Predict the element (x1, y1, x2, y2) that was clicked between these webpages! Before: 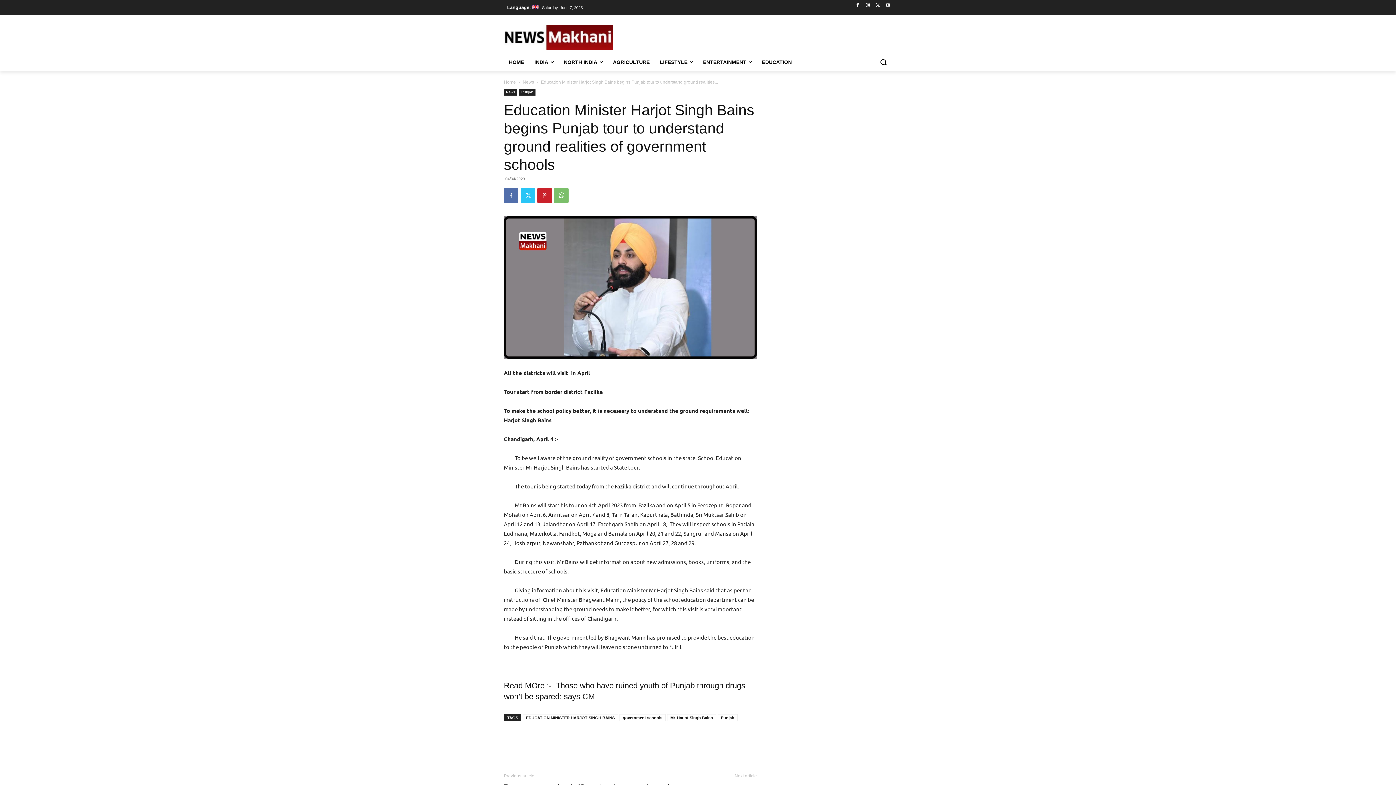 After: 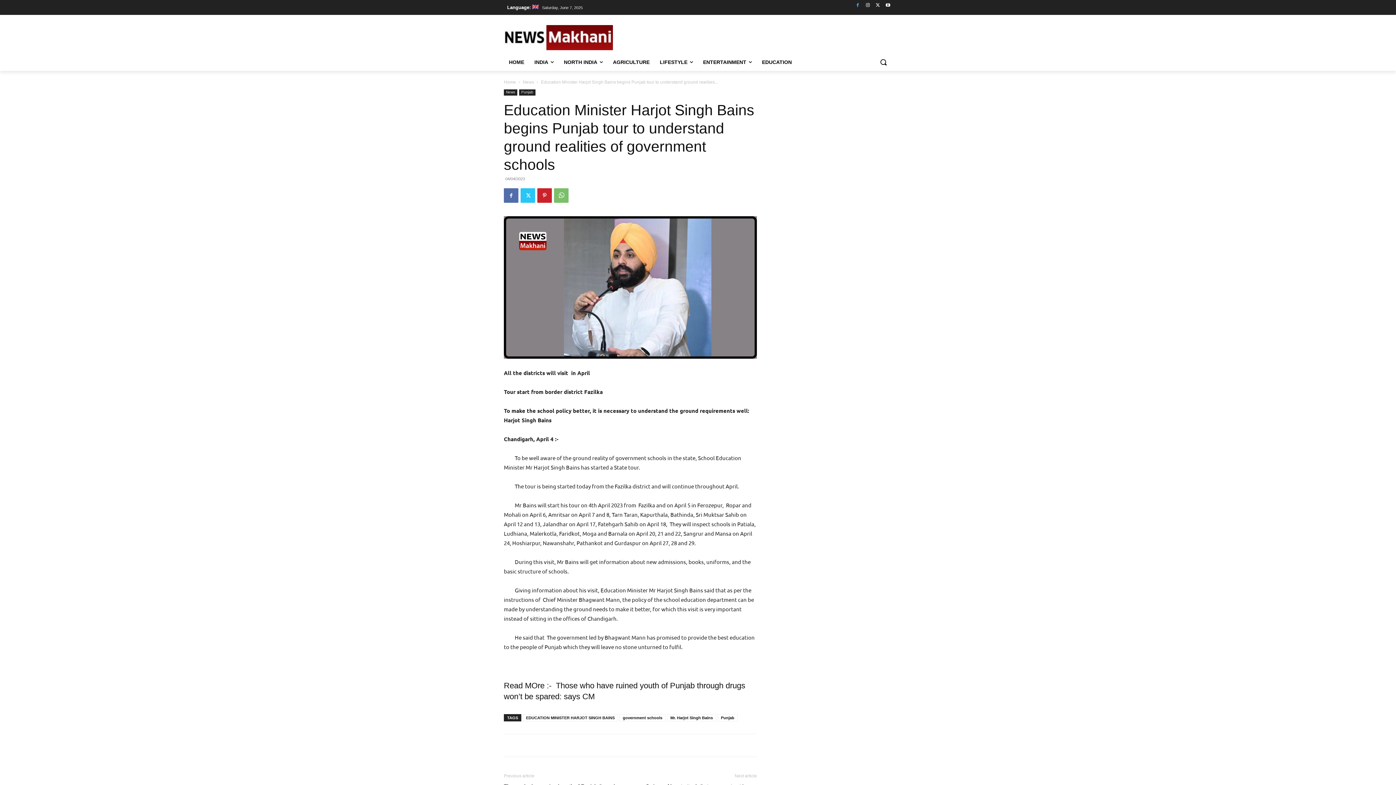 Action: bbox: (853, 0, 862, 9)